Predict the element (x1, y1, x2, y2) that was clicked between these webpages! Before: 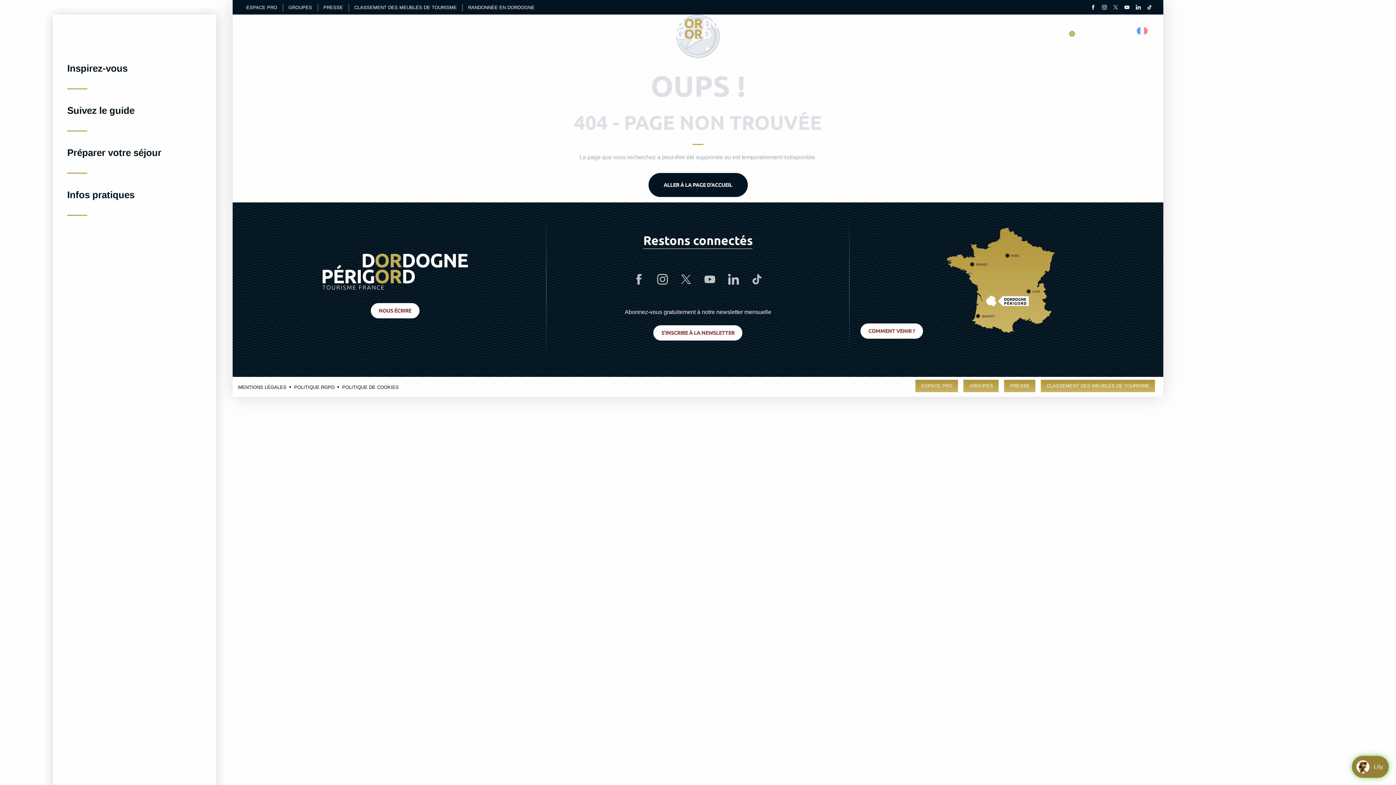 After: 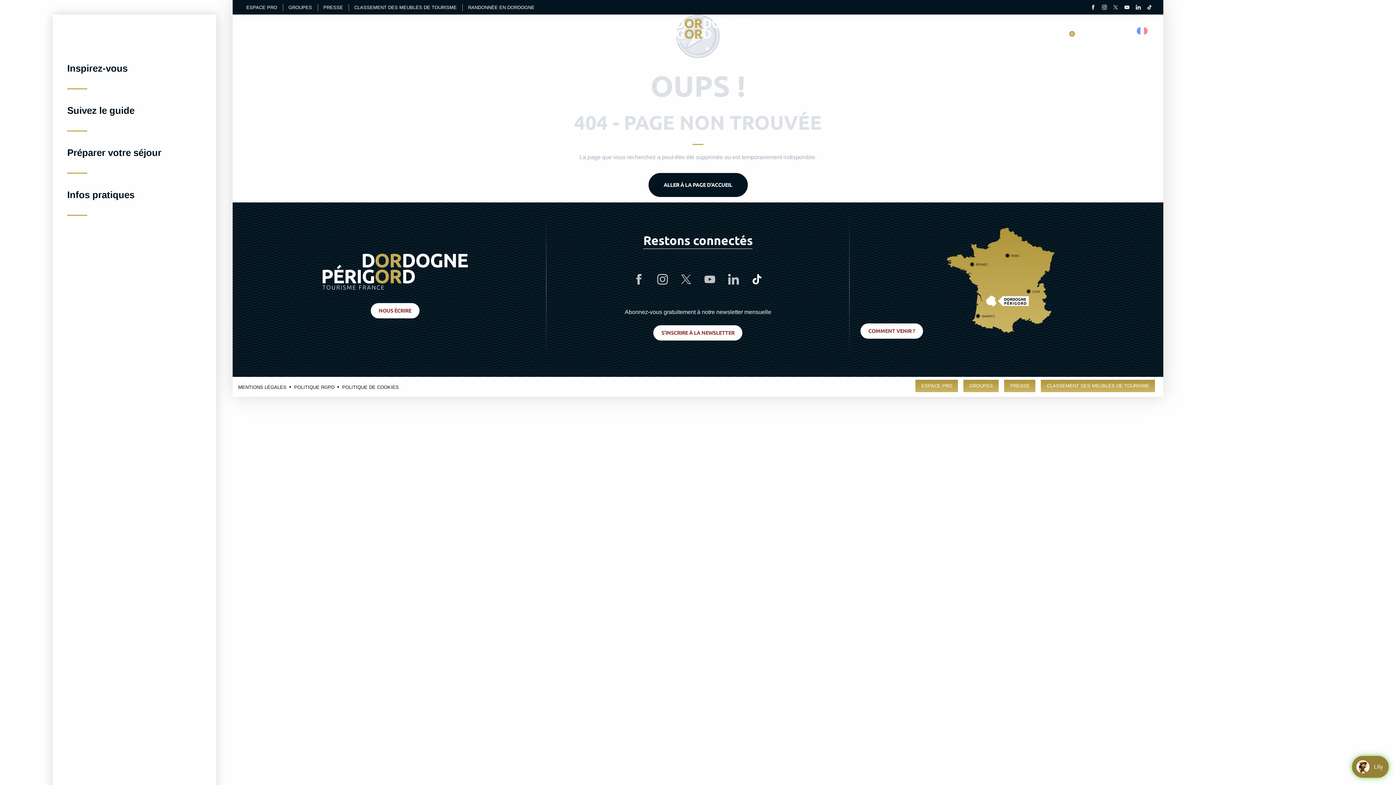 Action: bbox: (745, 280, 769, 287)